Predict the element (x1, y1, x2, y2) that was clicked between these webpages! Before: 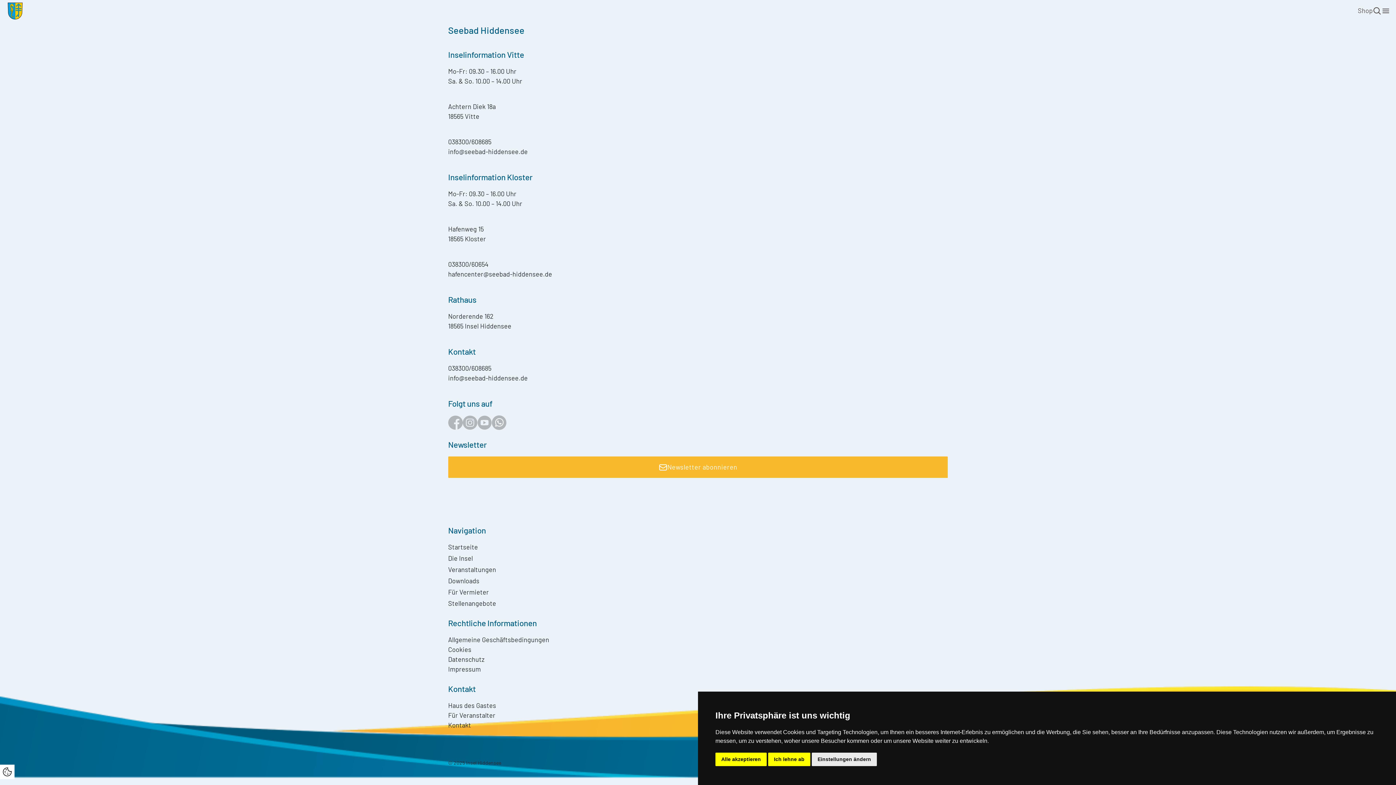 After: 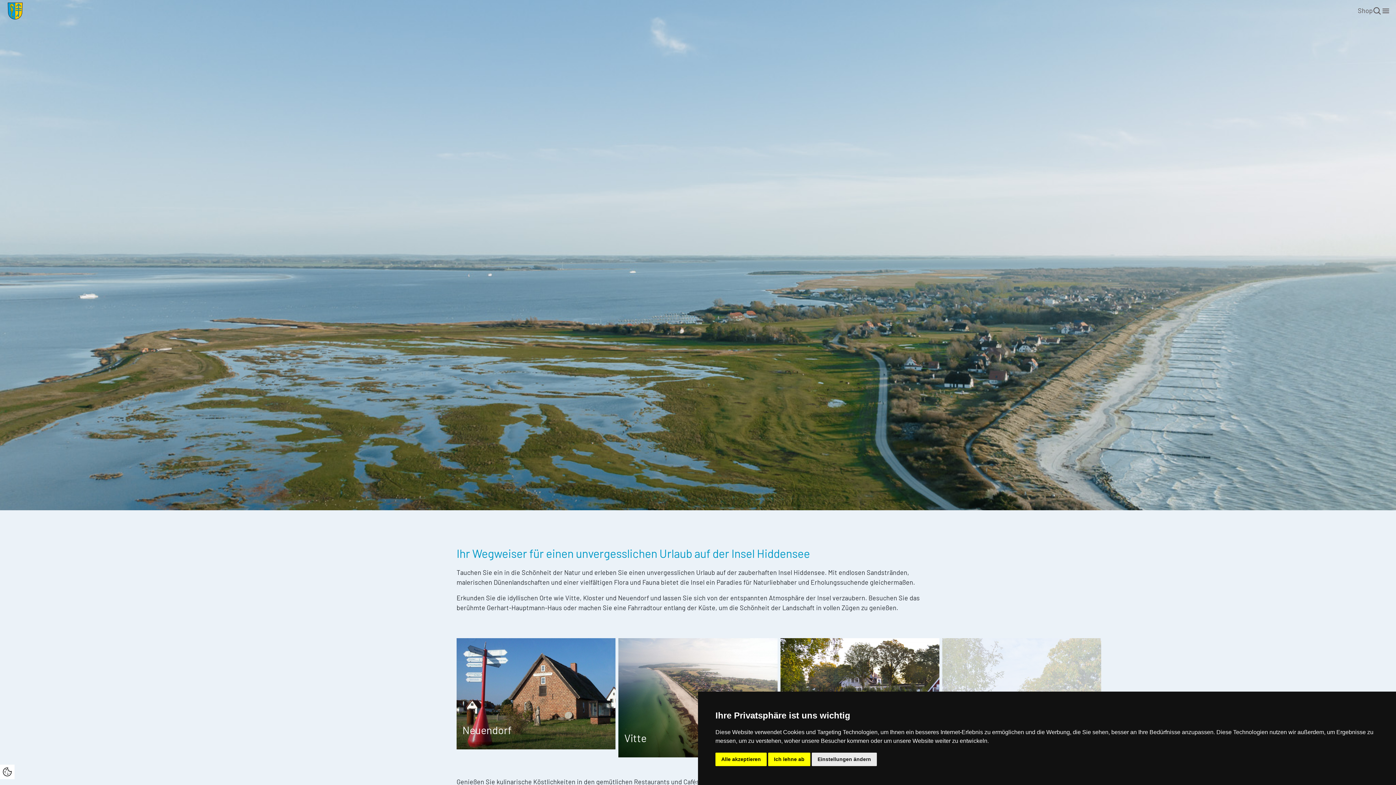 Action: label: Die Insel bbox: (448, 554, 473, 562)